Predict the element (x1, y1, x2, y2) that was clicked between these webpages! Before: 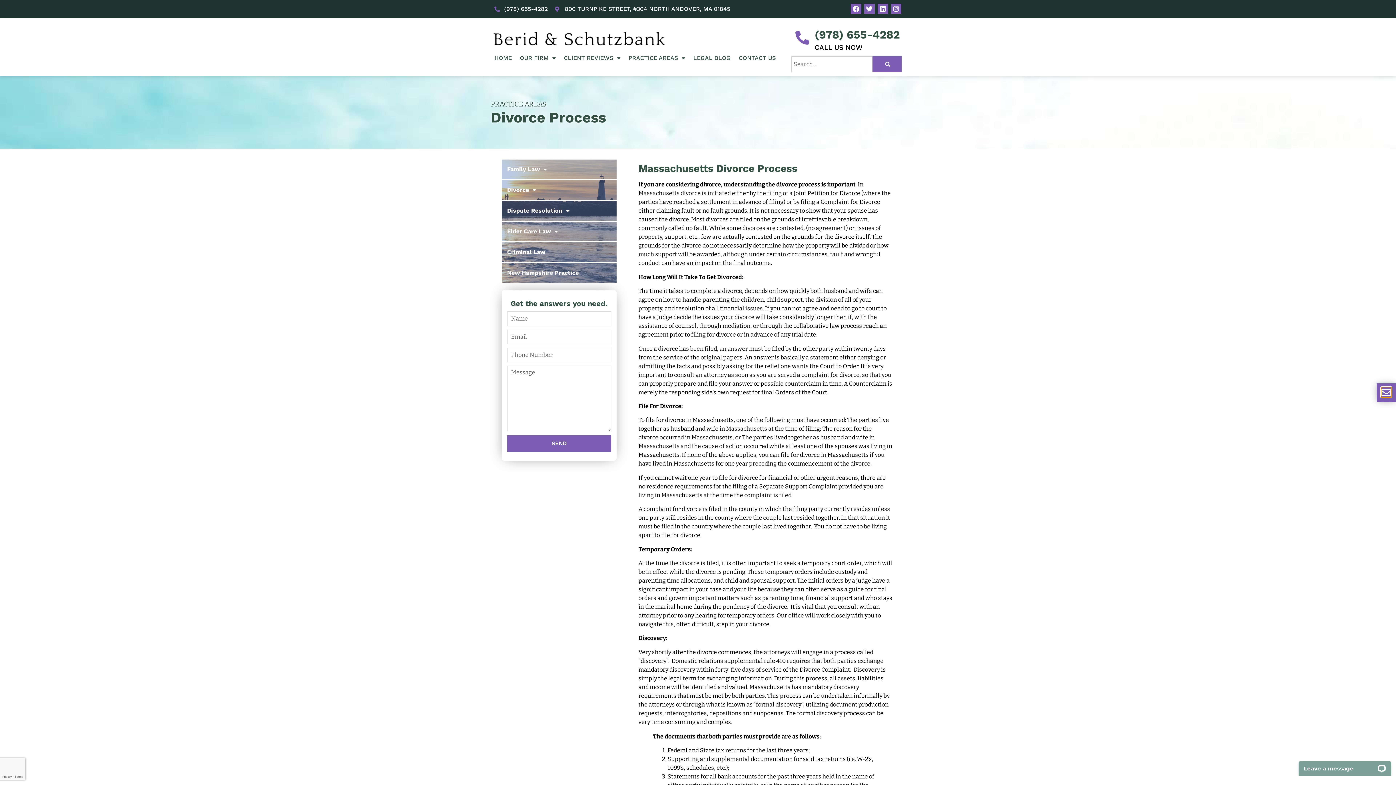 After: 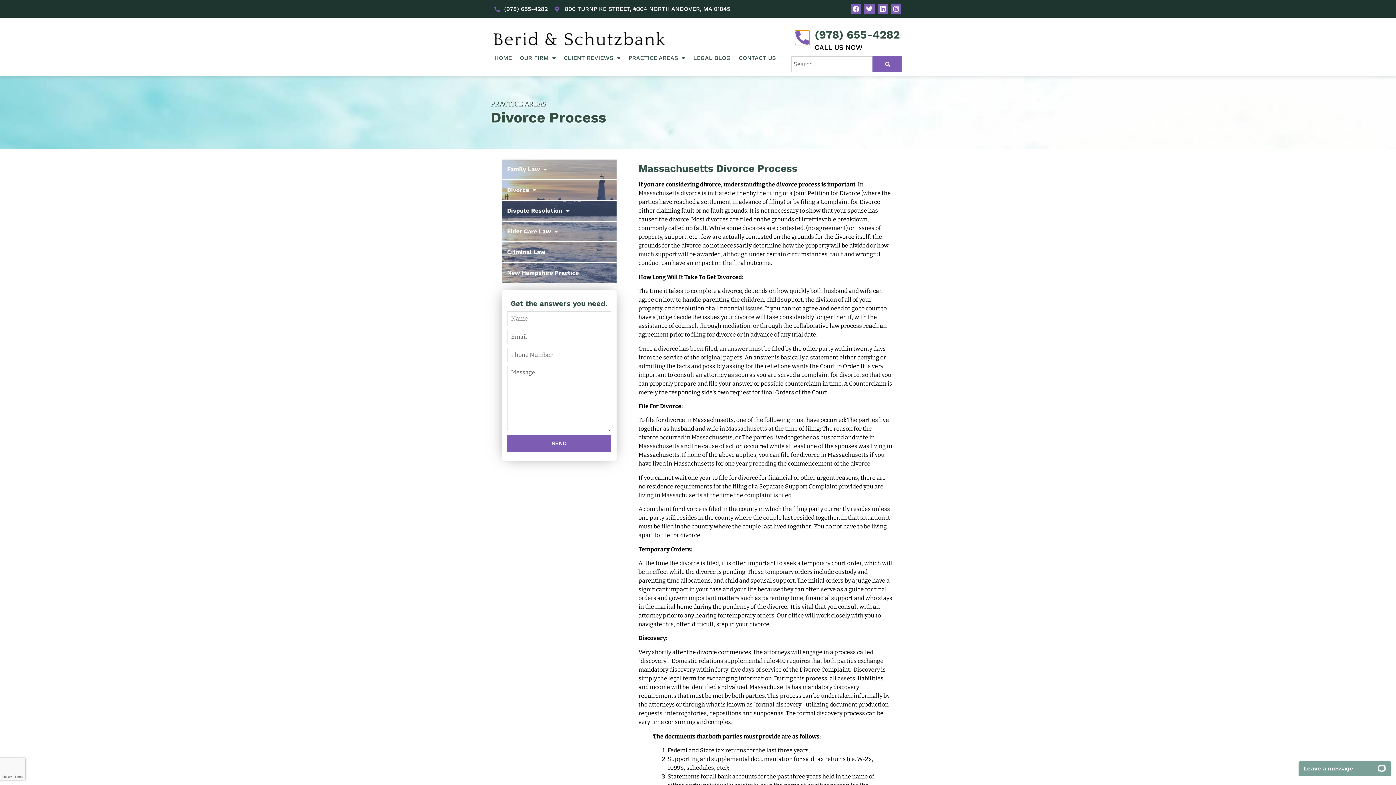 Action: label: (978) 655-4282 bbox: (795, 31, 809, 44)